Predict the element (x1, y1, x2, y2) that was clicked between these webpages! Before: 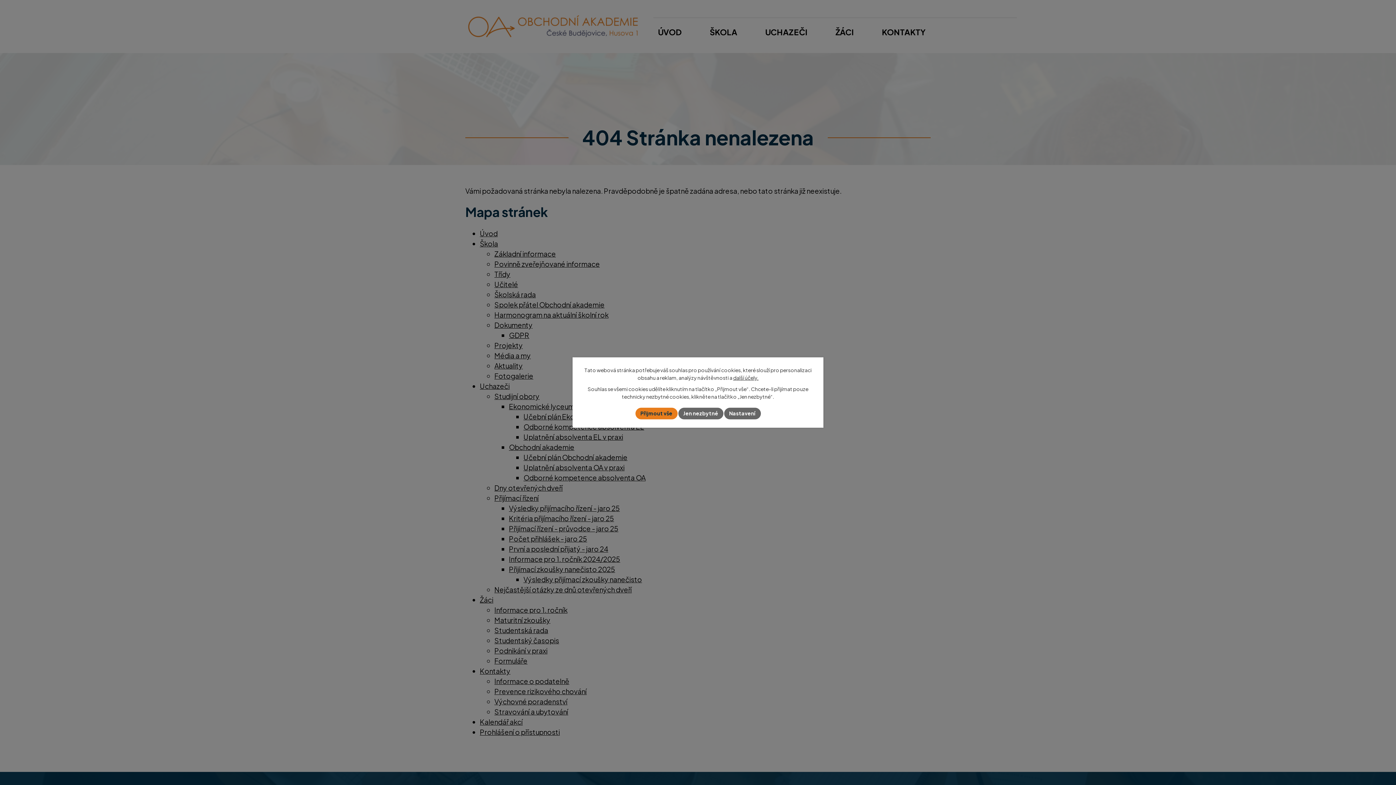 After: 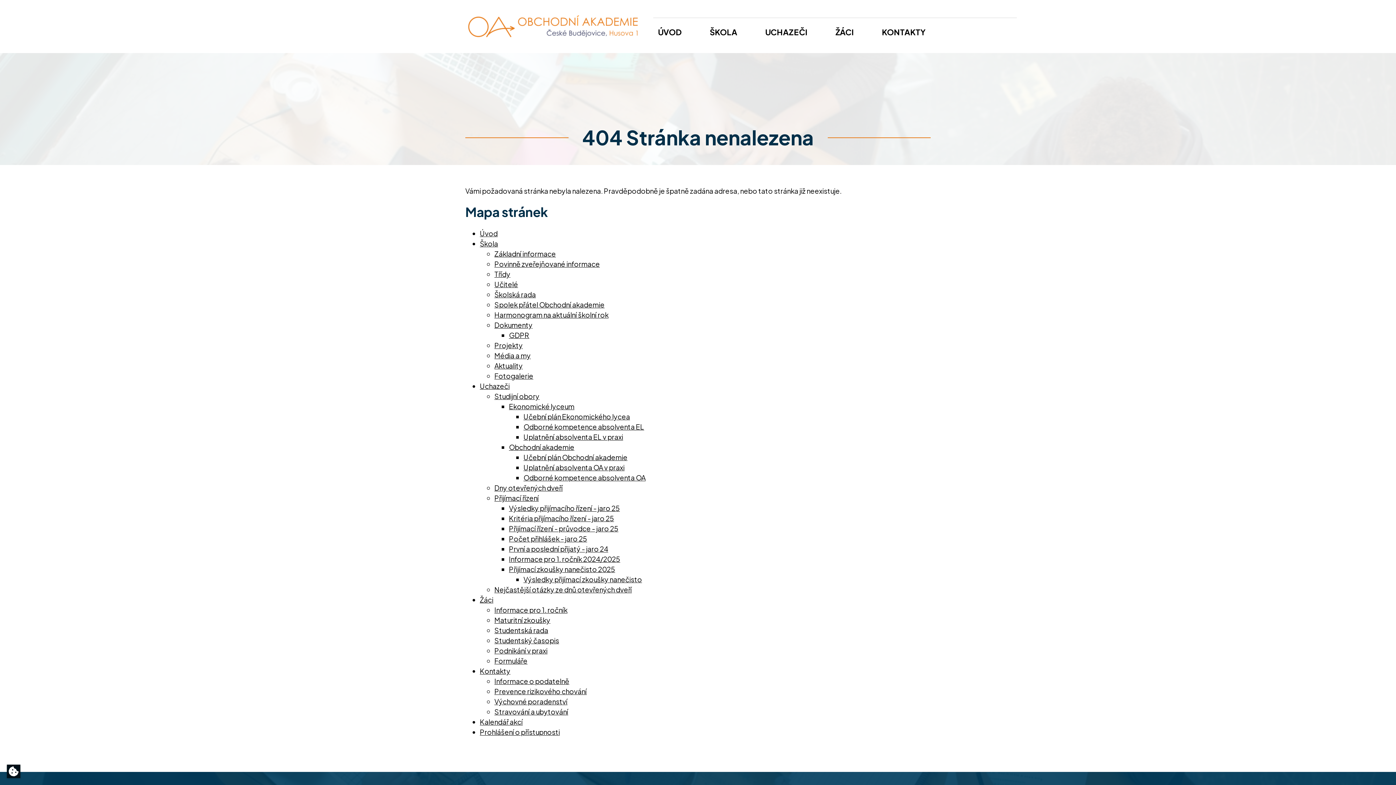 Action: label: Přijmout vše bbox: (635, 407, 677, 419)